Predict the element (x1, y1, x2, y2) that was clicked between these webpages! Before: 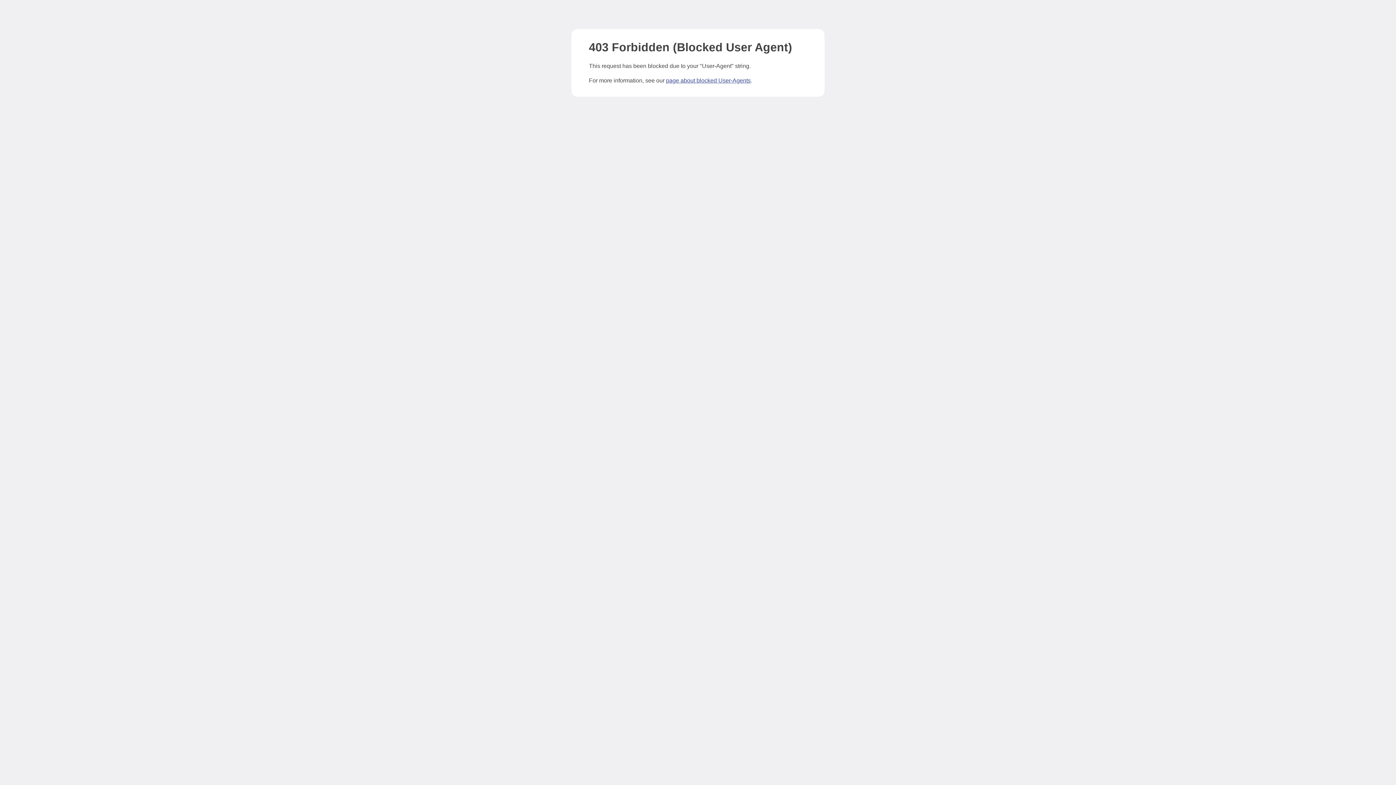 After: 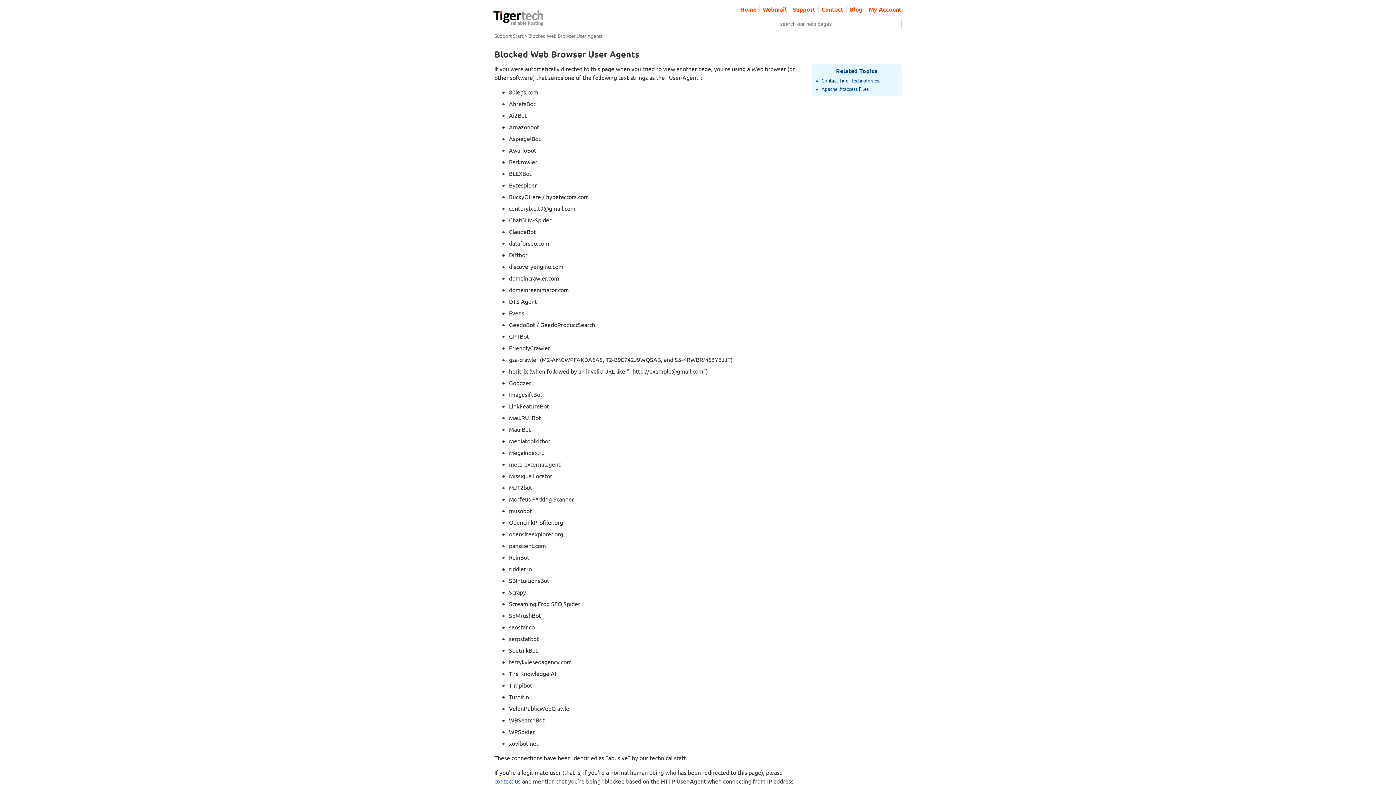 Action: label: page about blocked User-Agents bbox: (666, 77, 750, 83)